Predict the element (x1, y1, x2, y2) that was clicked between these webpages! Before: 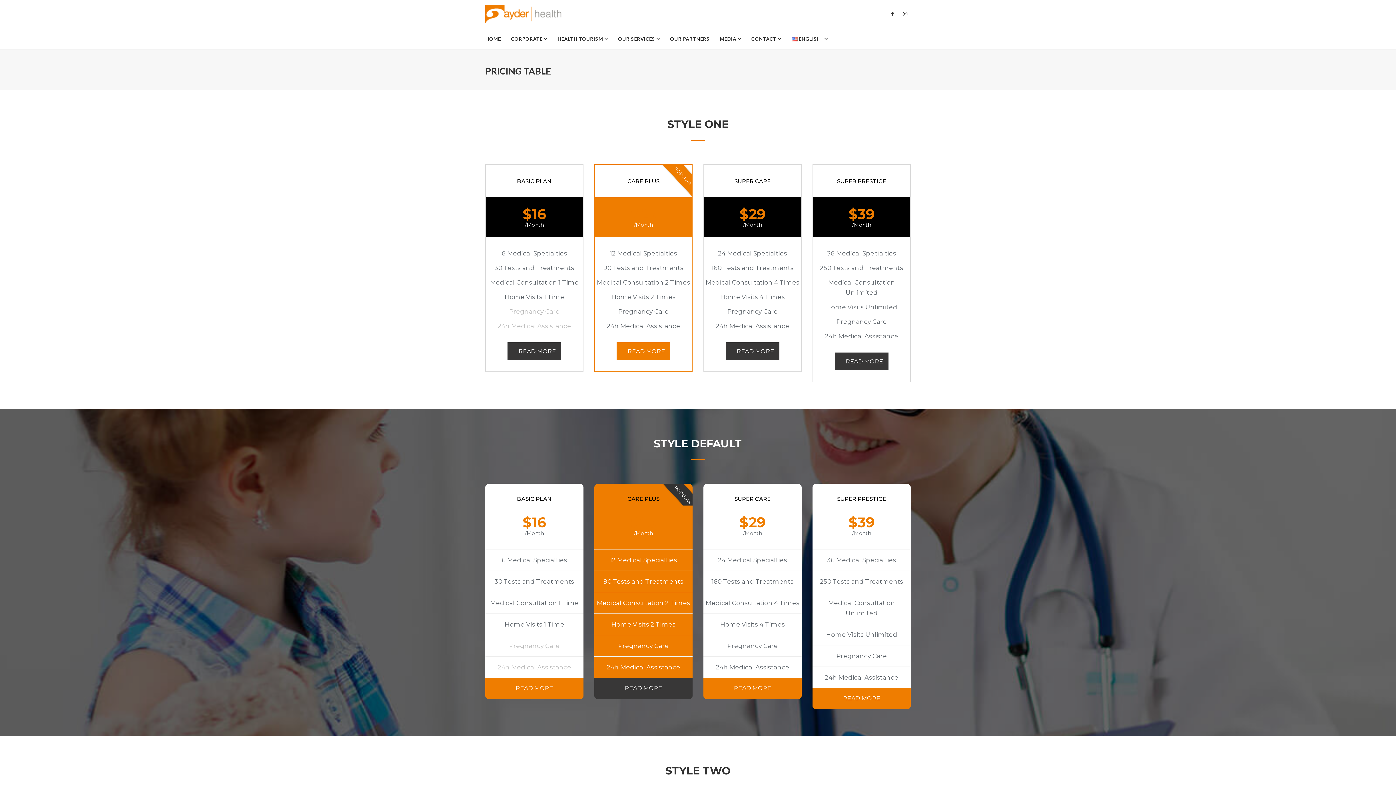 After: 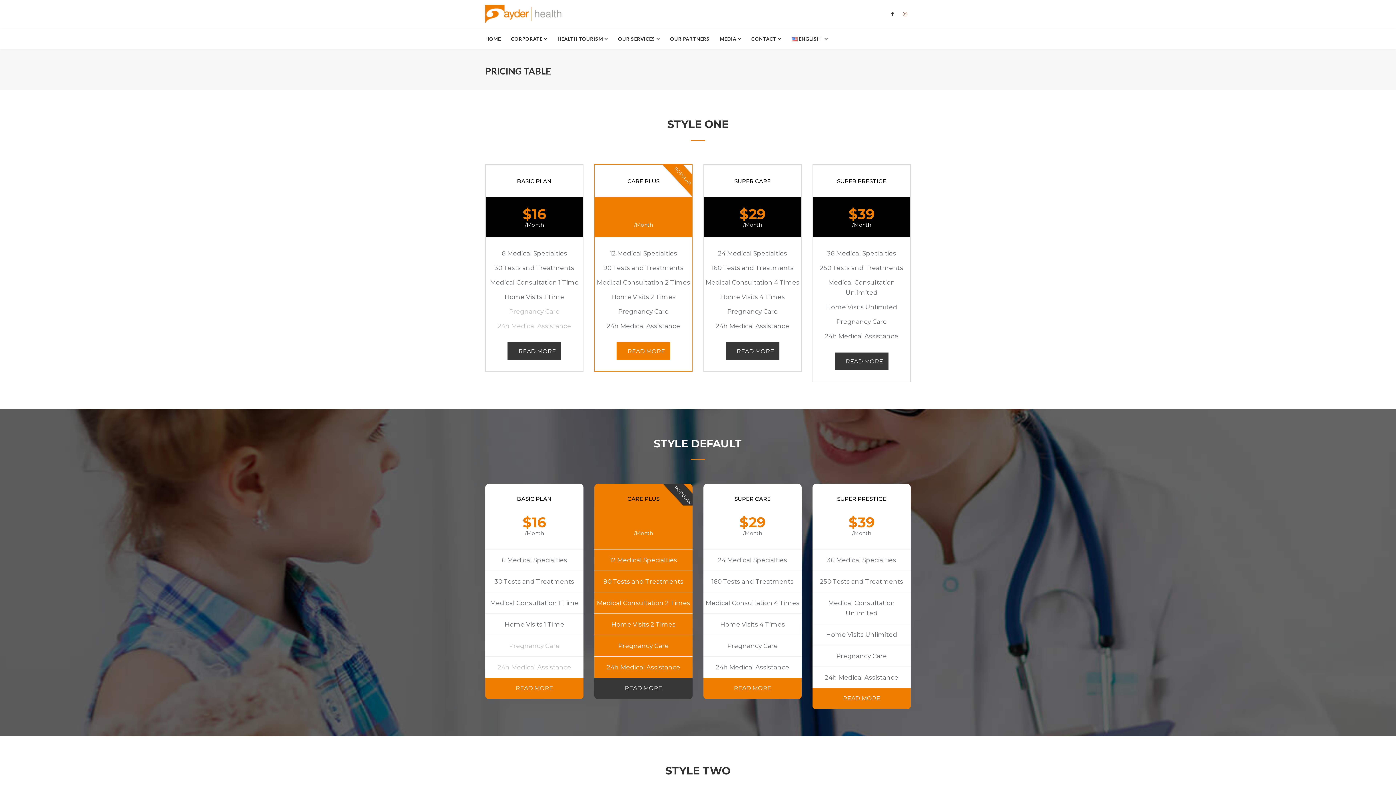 Action: bbox: (900, 8, 910, 19)